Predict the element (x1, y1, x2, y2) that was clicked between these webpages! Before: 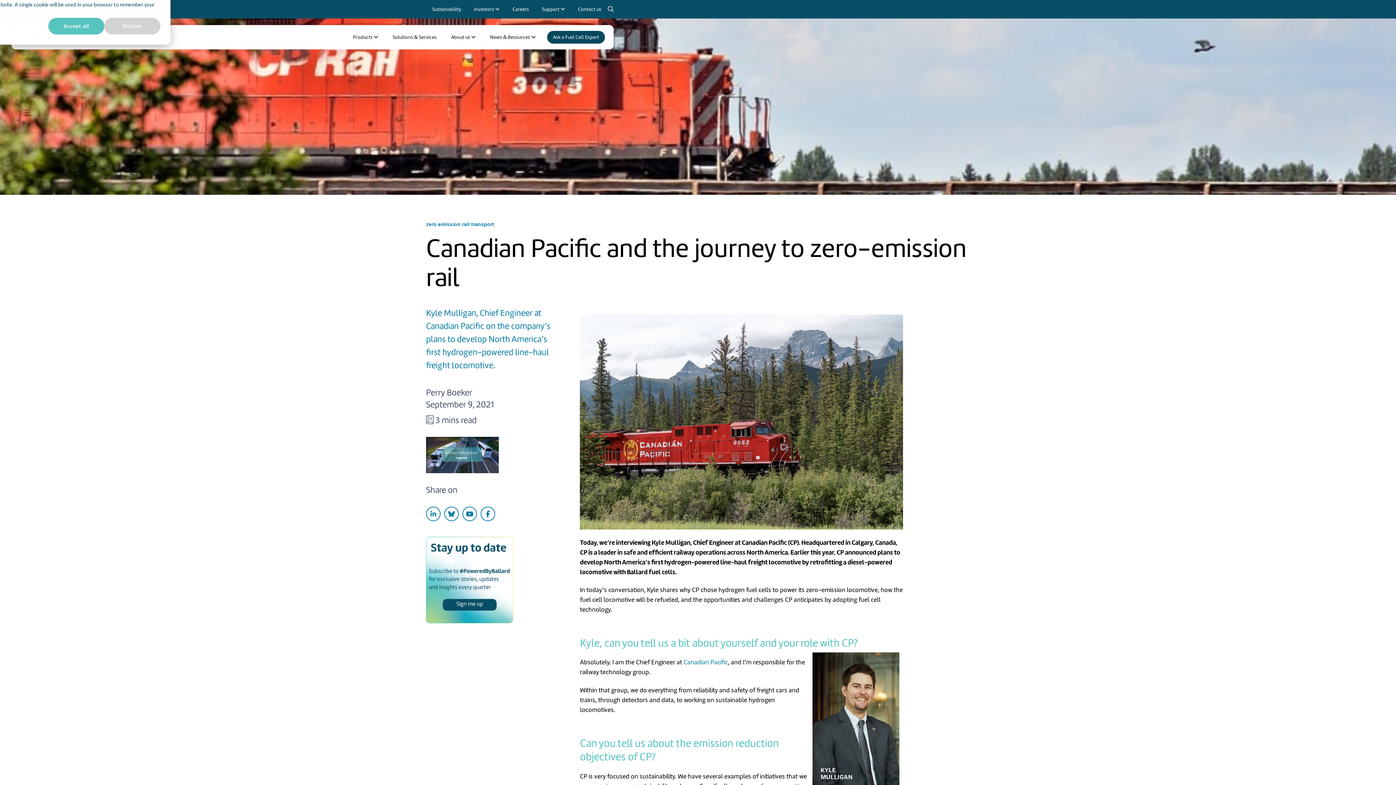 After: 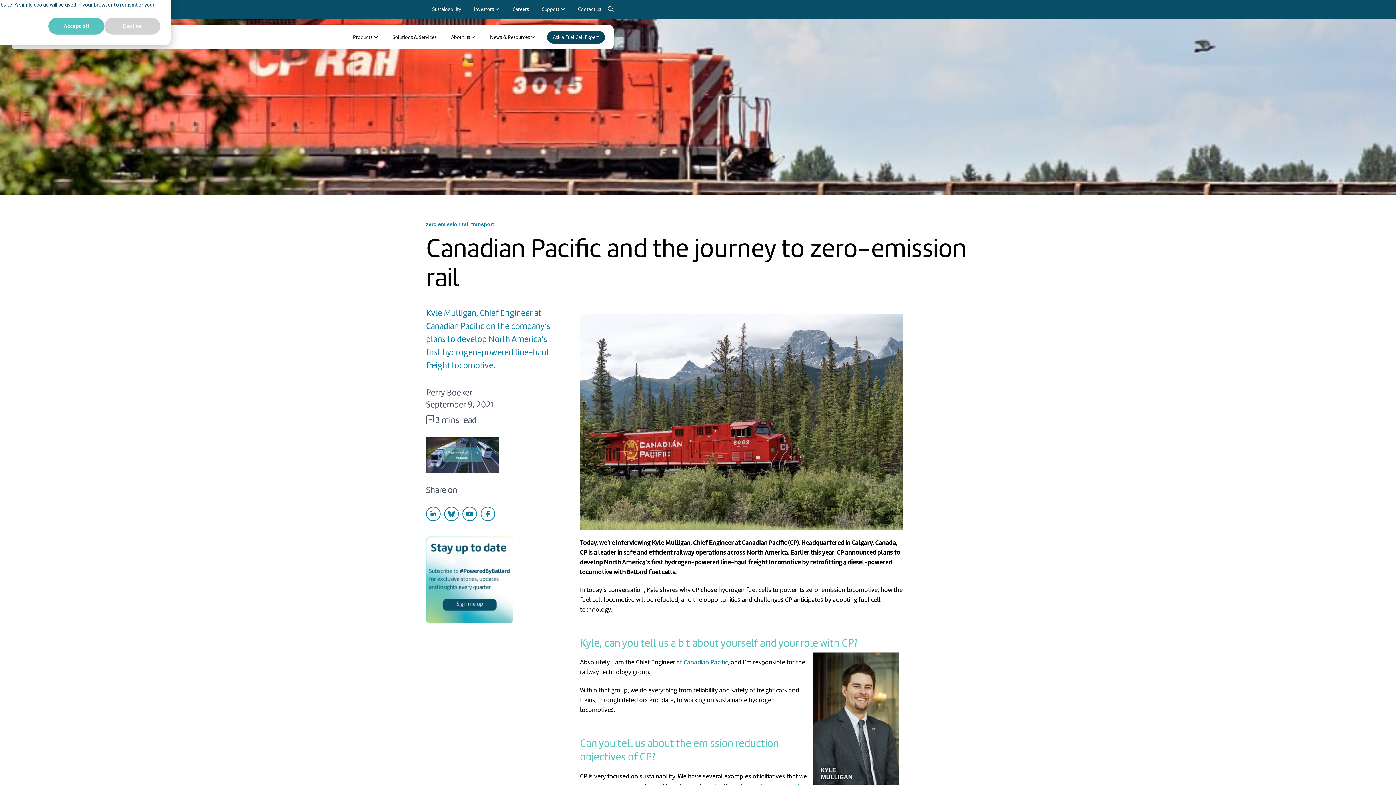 Action: bbox: (683, 658, 728, 667) label: Canadian Pacific